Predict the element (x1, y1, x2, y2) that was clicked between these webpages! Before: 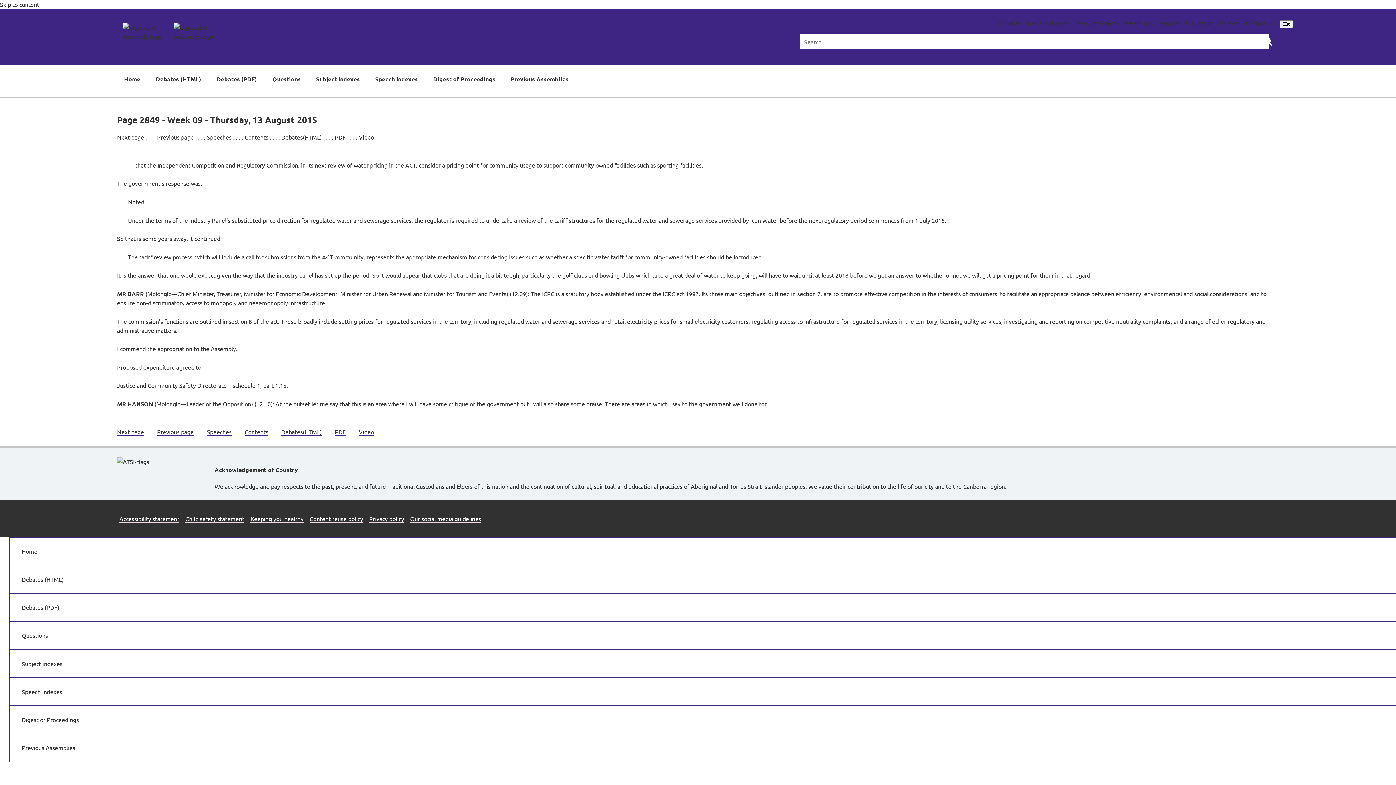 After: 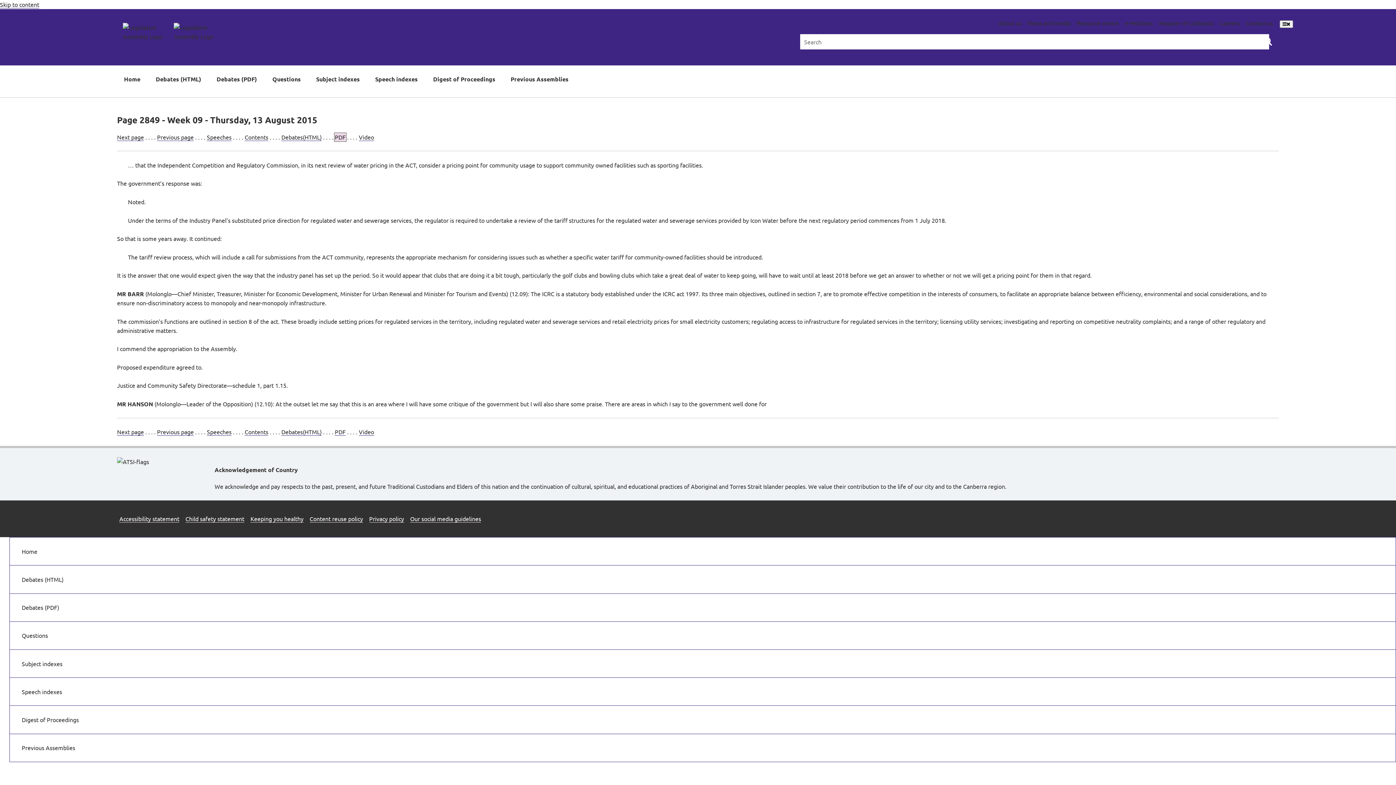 Action: bbox: (334, 133, 345, 140) label: PDF